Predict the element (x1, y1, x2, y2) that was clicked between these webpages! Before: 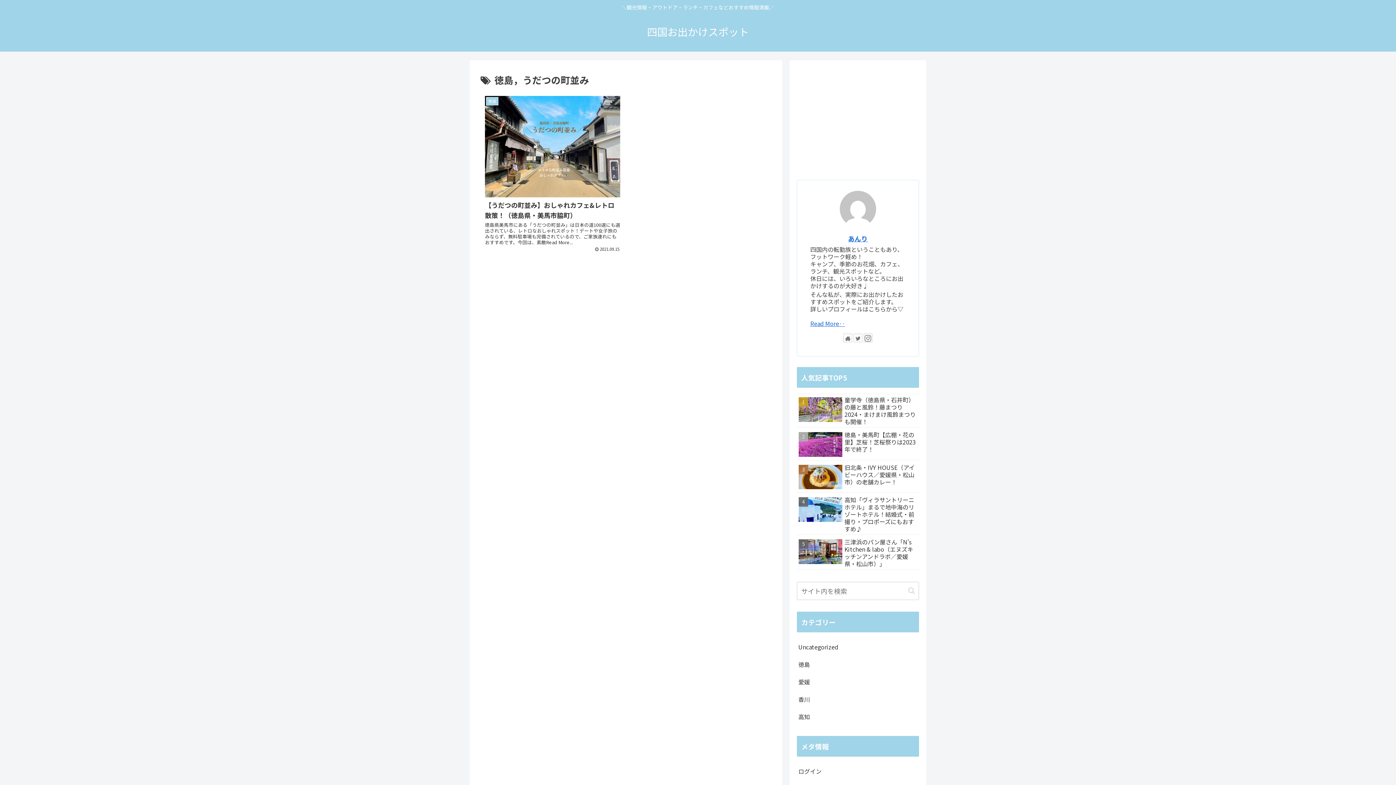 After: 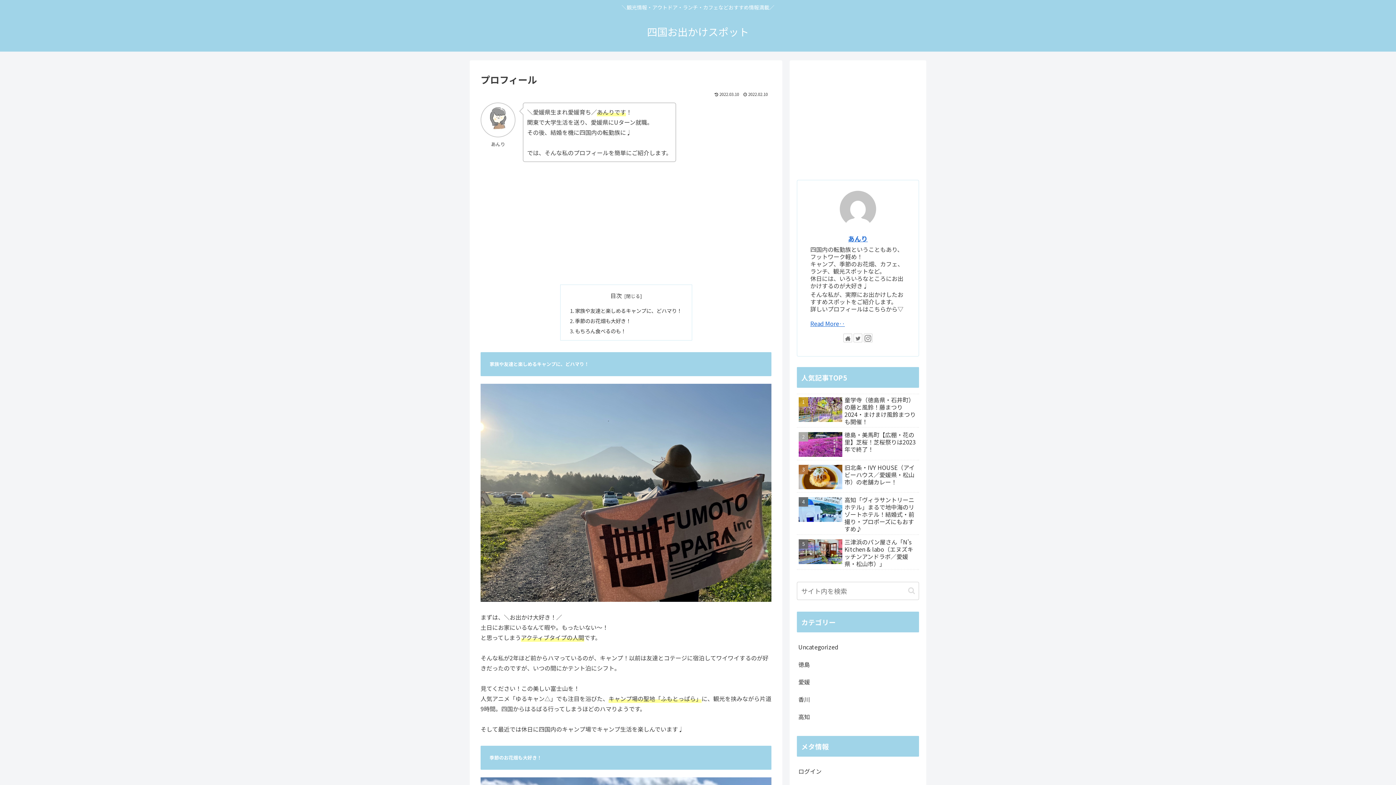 Action: label: Read More‥ bbox: (810, 319, 845, 328)